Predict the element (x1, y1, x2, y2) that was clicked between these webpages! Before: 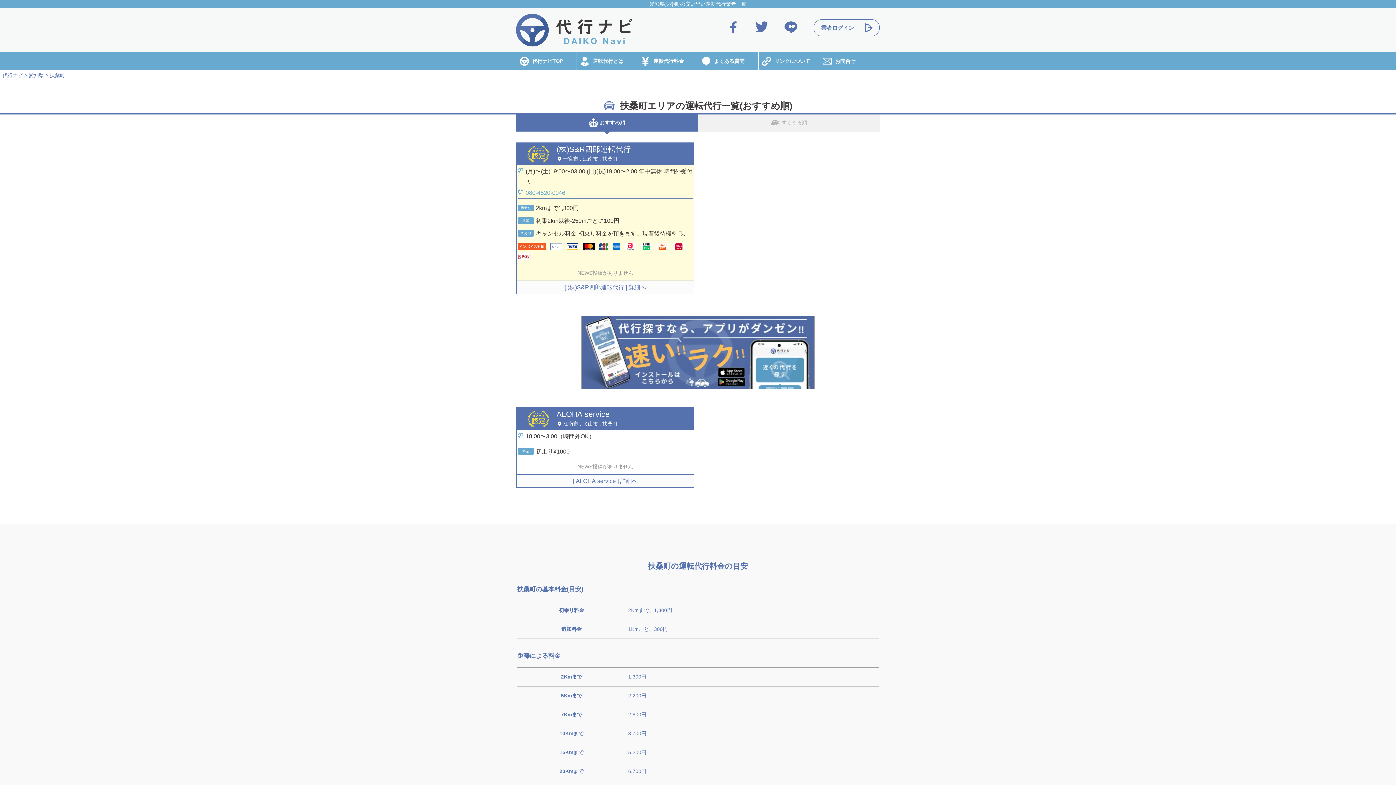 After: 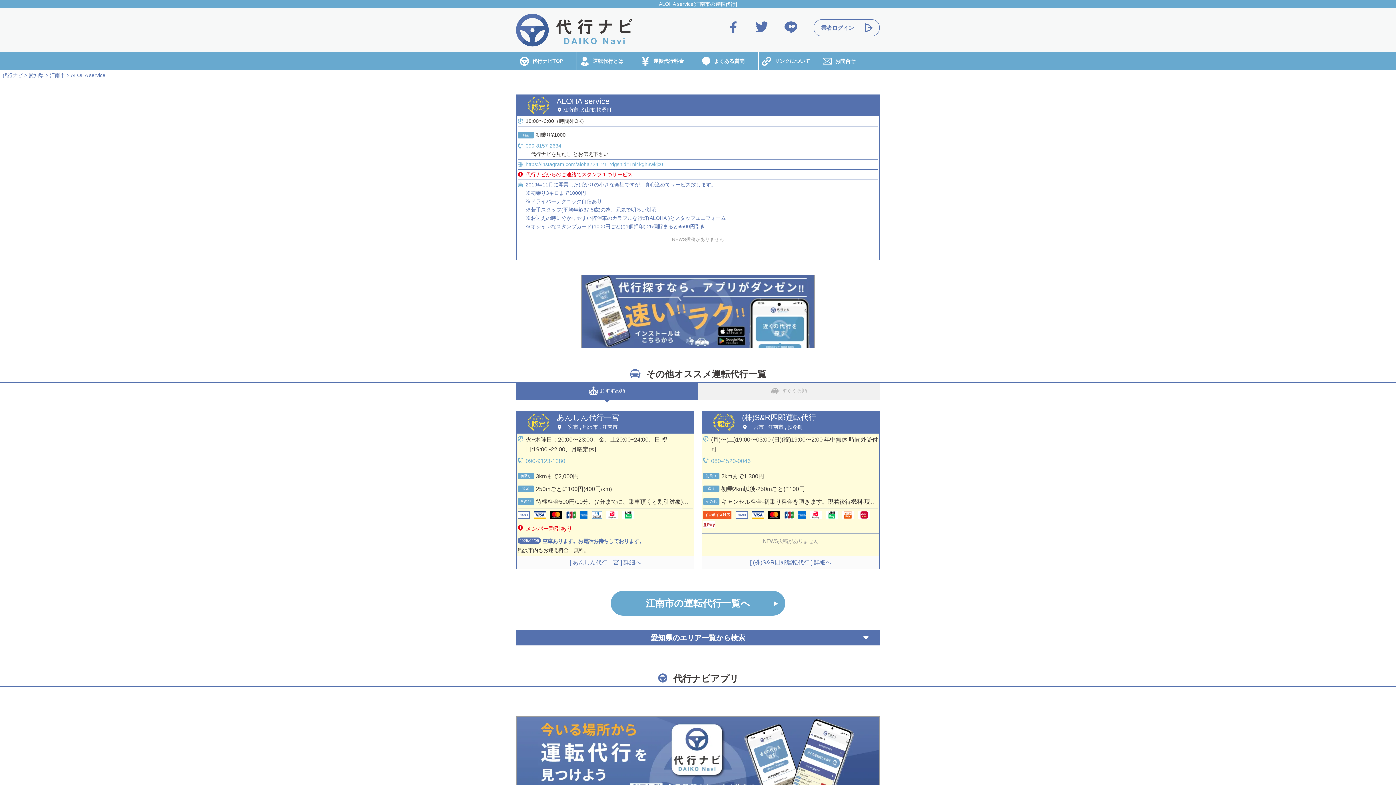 Action: bbox: (556, 410, 609, 418) label: ALOHA service